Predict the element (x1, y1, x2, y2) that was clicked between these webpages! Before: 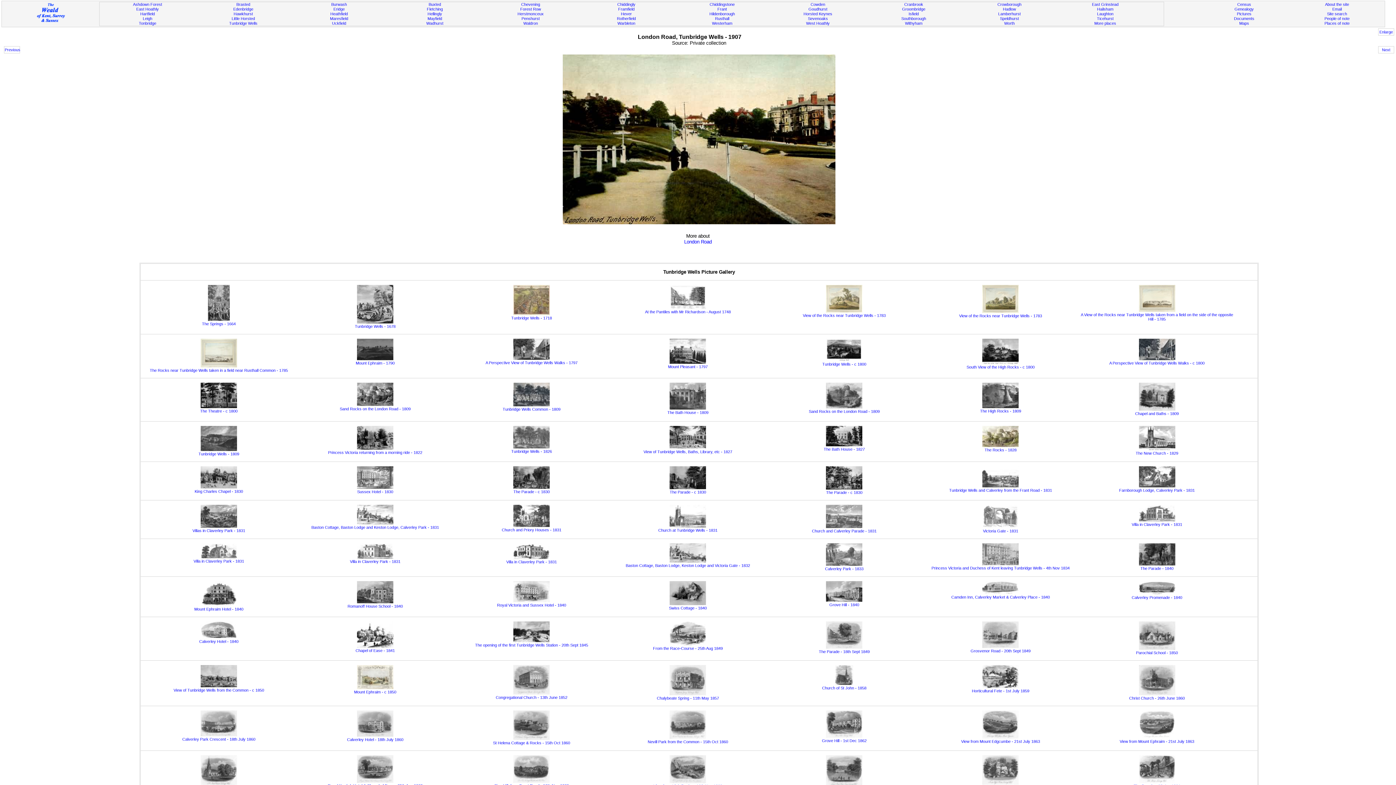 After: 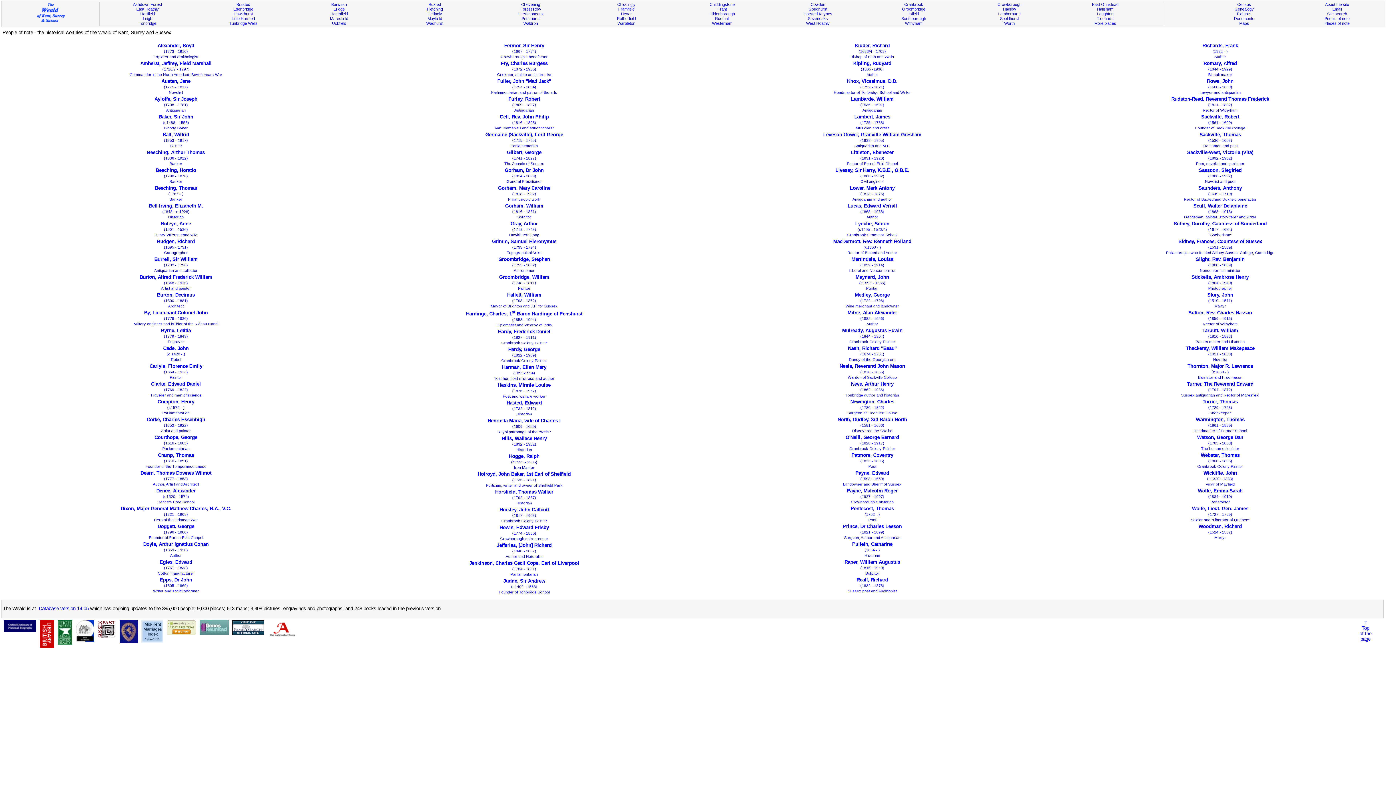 Action: label: People of note bbox: (1324, 16, 1349, 20)